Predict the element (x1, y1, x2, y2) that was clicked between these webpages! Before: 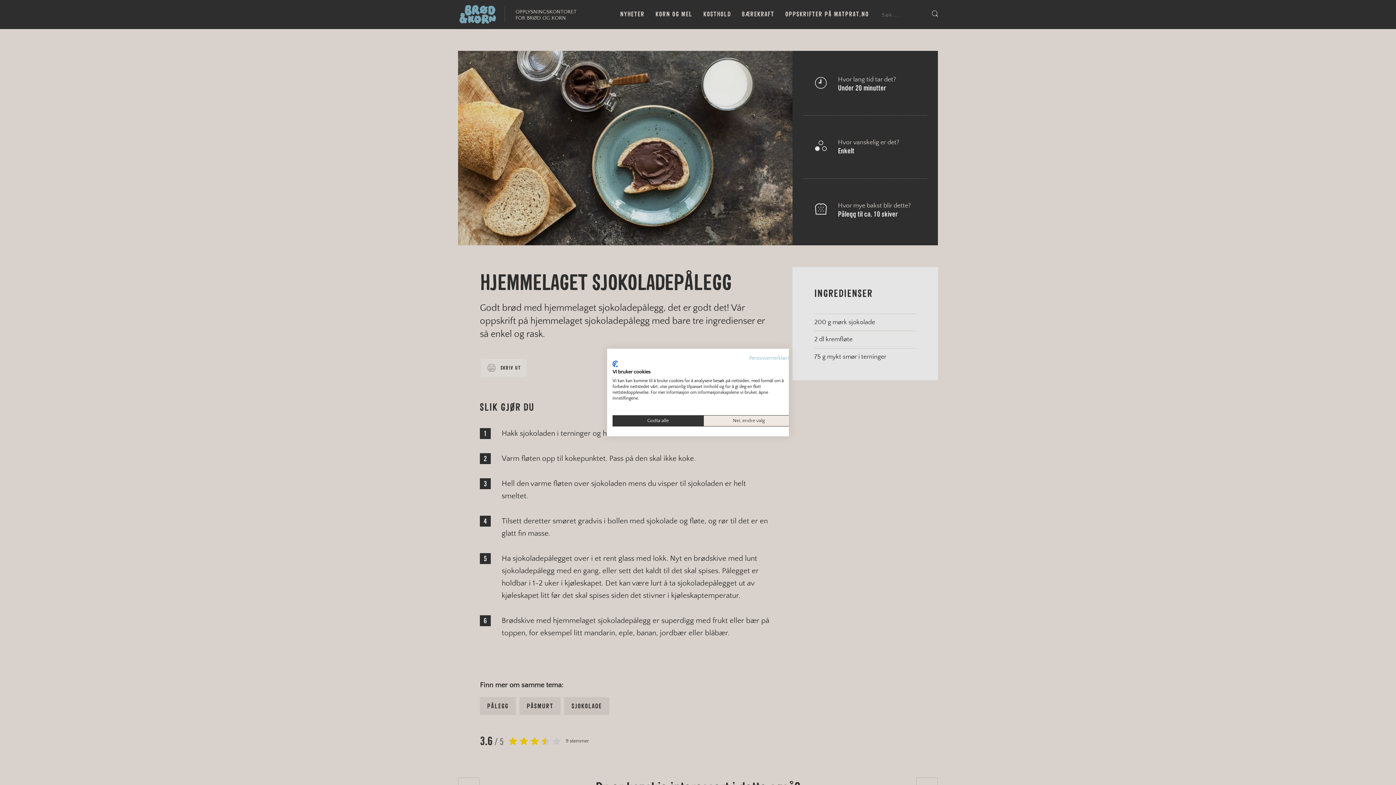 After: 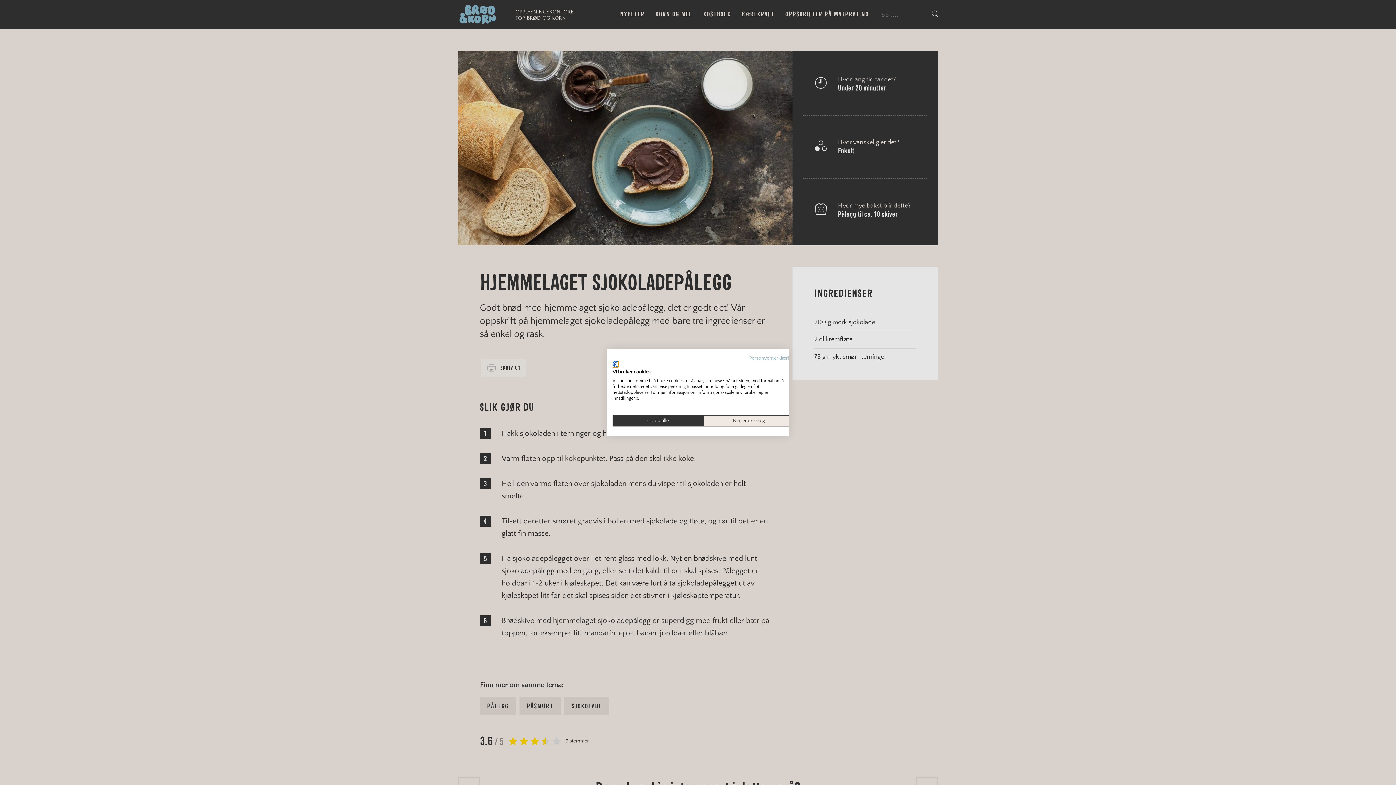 Action: bbox: (612, 360, 618, 367) label: CookieFirst logo. Ekstern lenke. Åpnes i en ny fane eller et nytt vindu.